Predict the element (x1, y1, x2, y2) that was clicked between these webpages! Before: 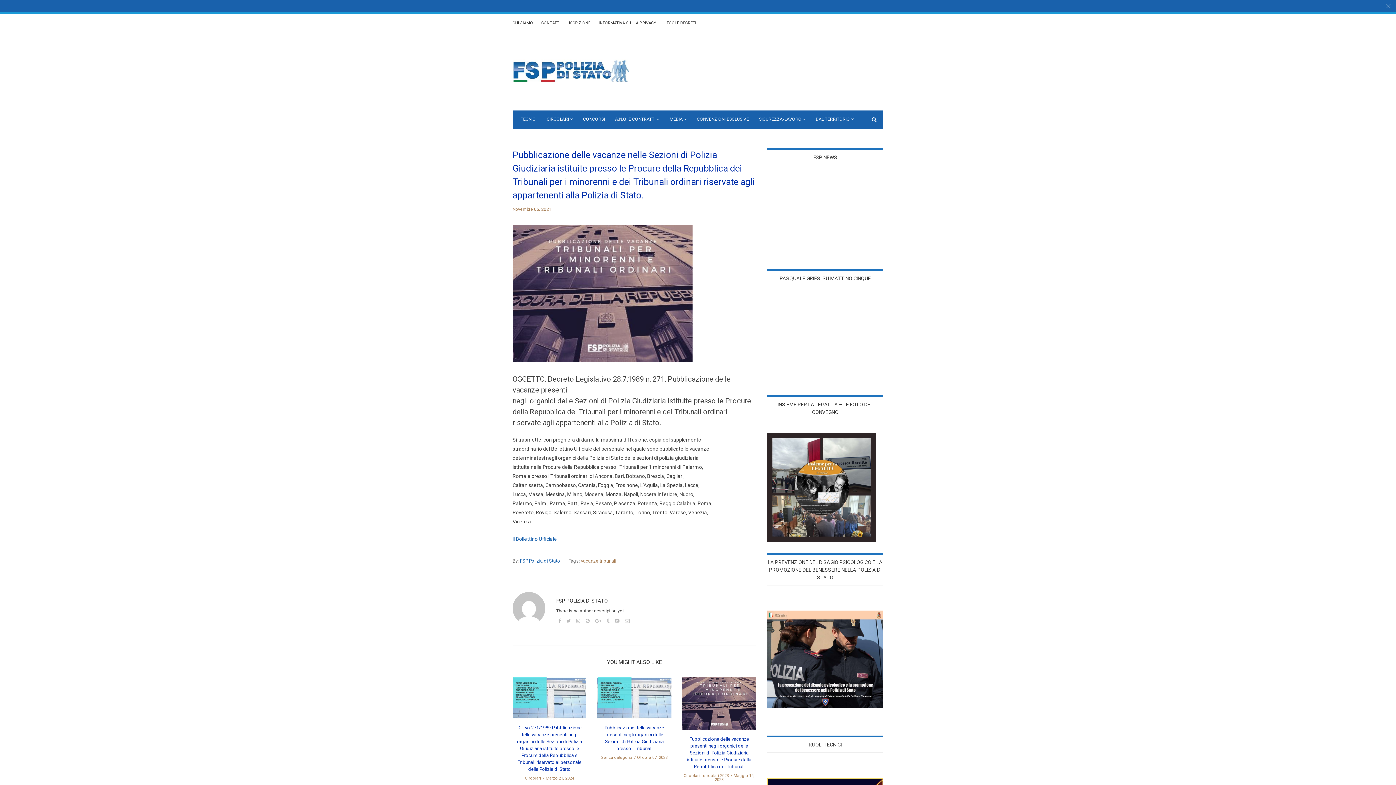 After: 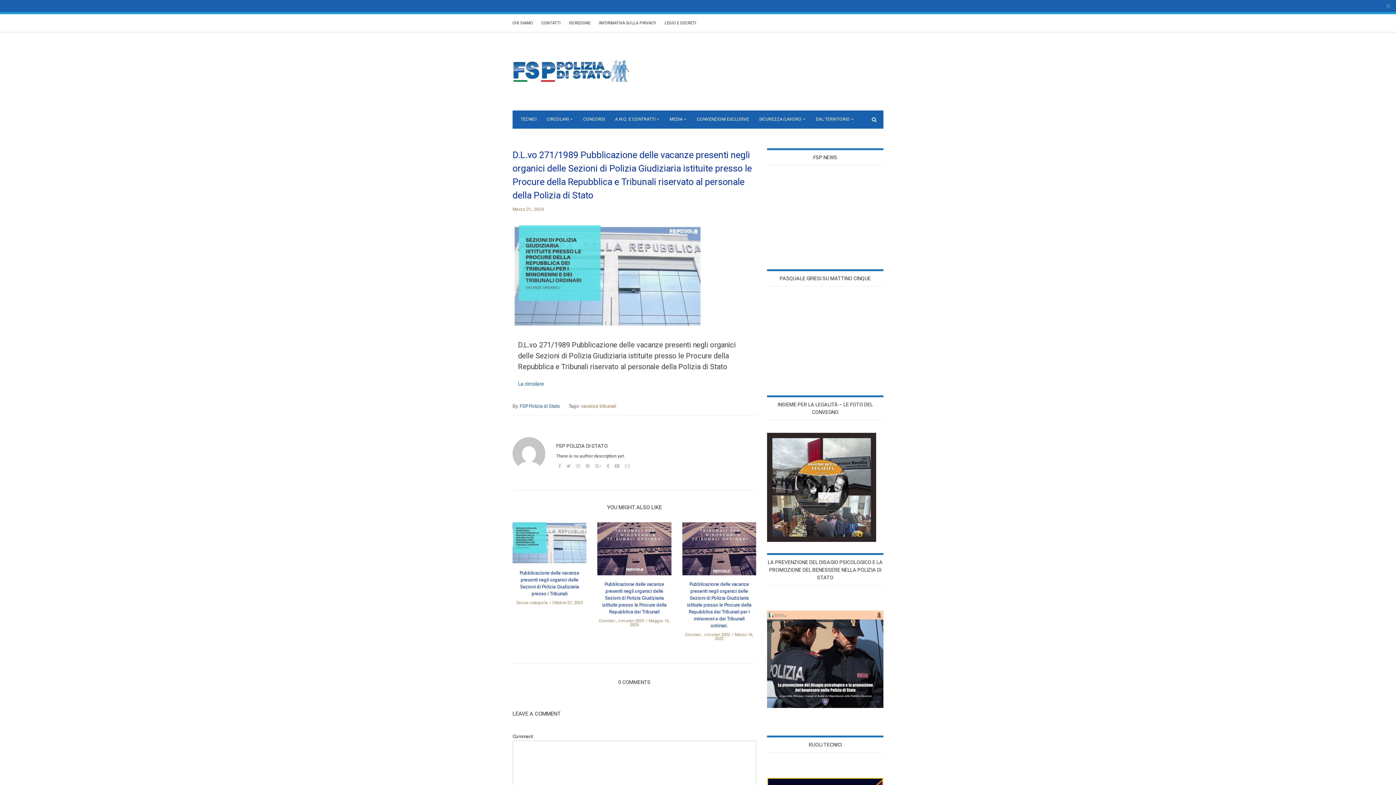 Action: label: D.L.vo 271/1989 Pubblicazione delle vacanze presenti negli organici delle Sezioni di Polizia Giudiziaria istituite presso le Procure della Repubblica e Tribunali riservato al personale della Polizia di Stato bbox: (517, 725, 582, 772)